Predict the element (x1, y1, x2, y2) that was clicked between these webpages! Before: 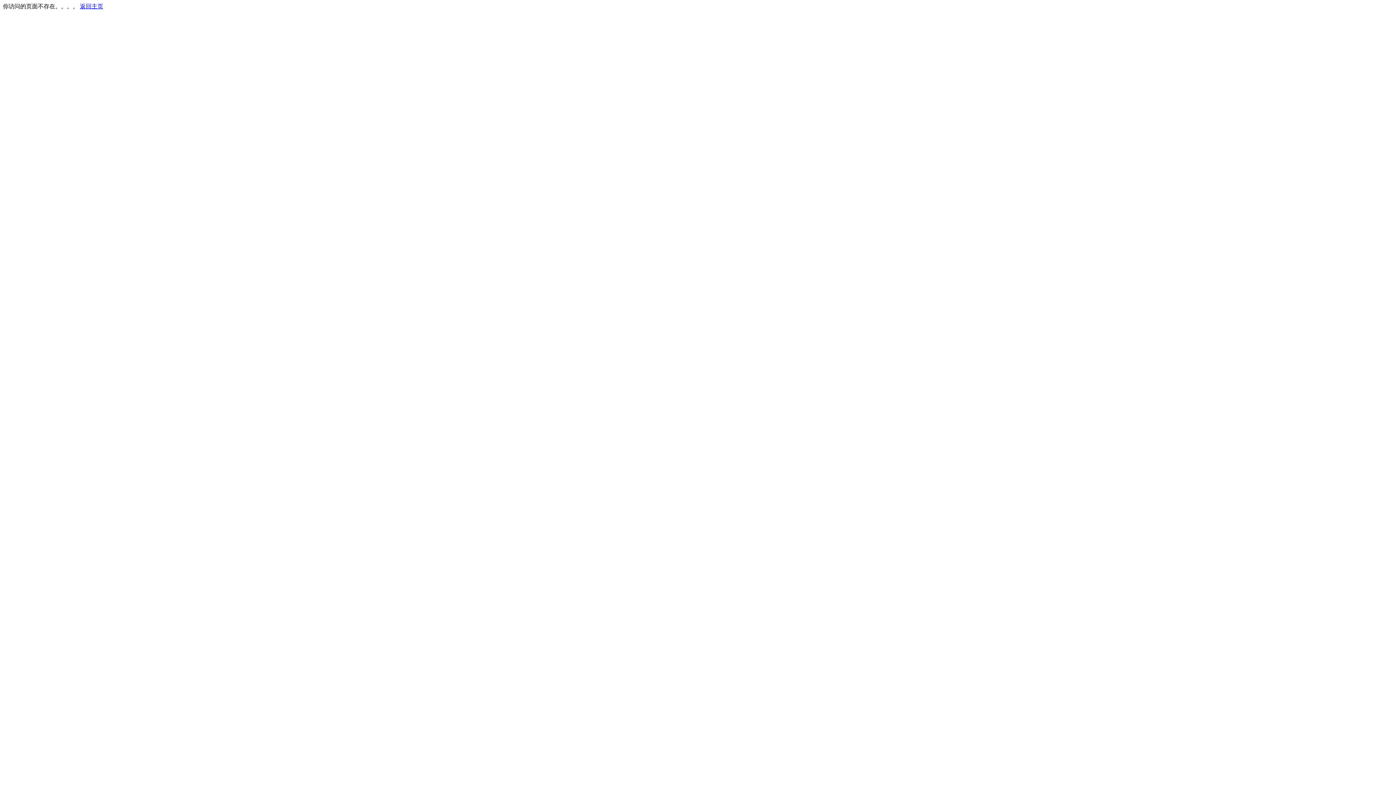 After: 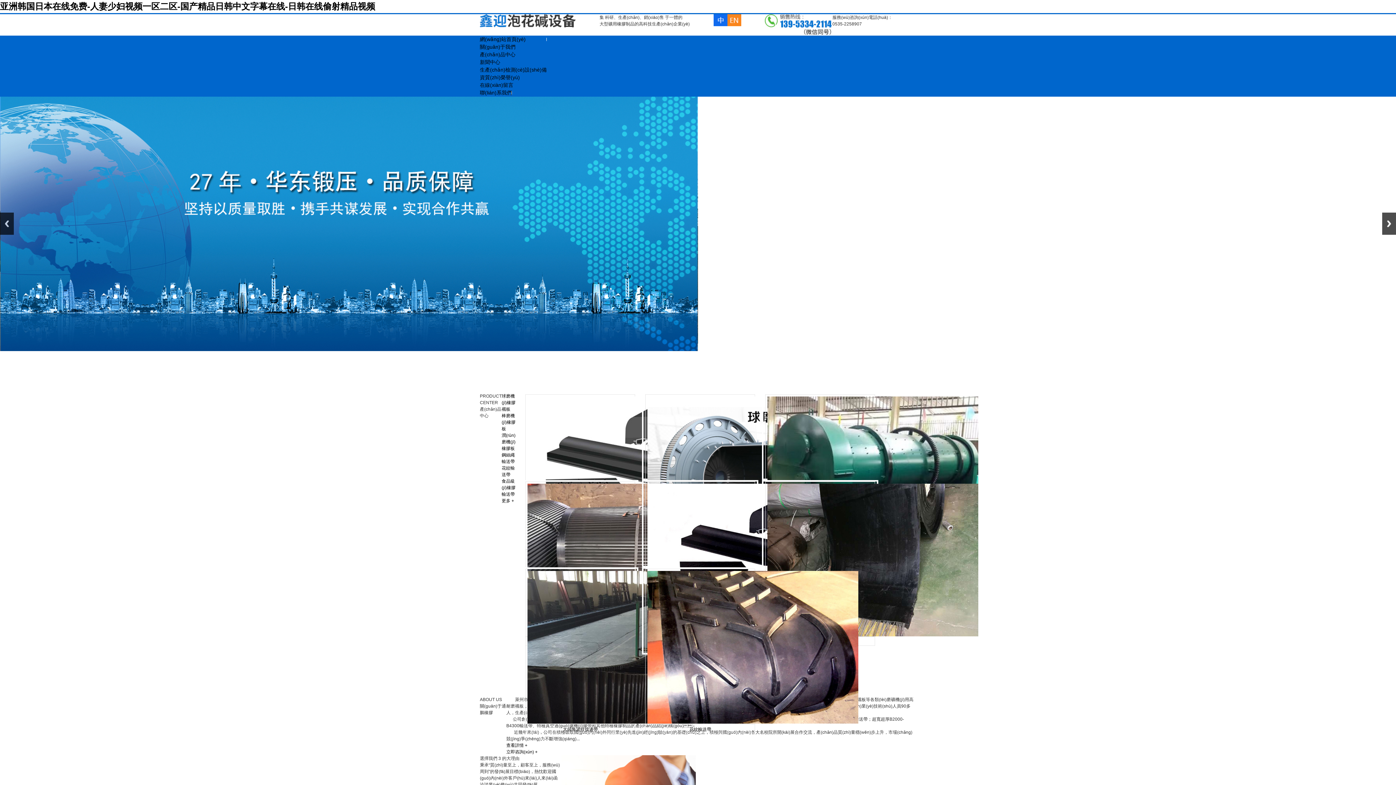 Action: label: 返回主页 bbox: (80, 3, 103, 9)